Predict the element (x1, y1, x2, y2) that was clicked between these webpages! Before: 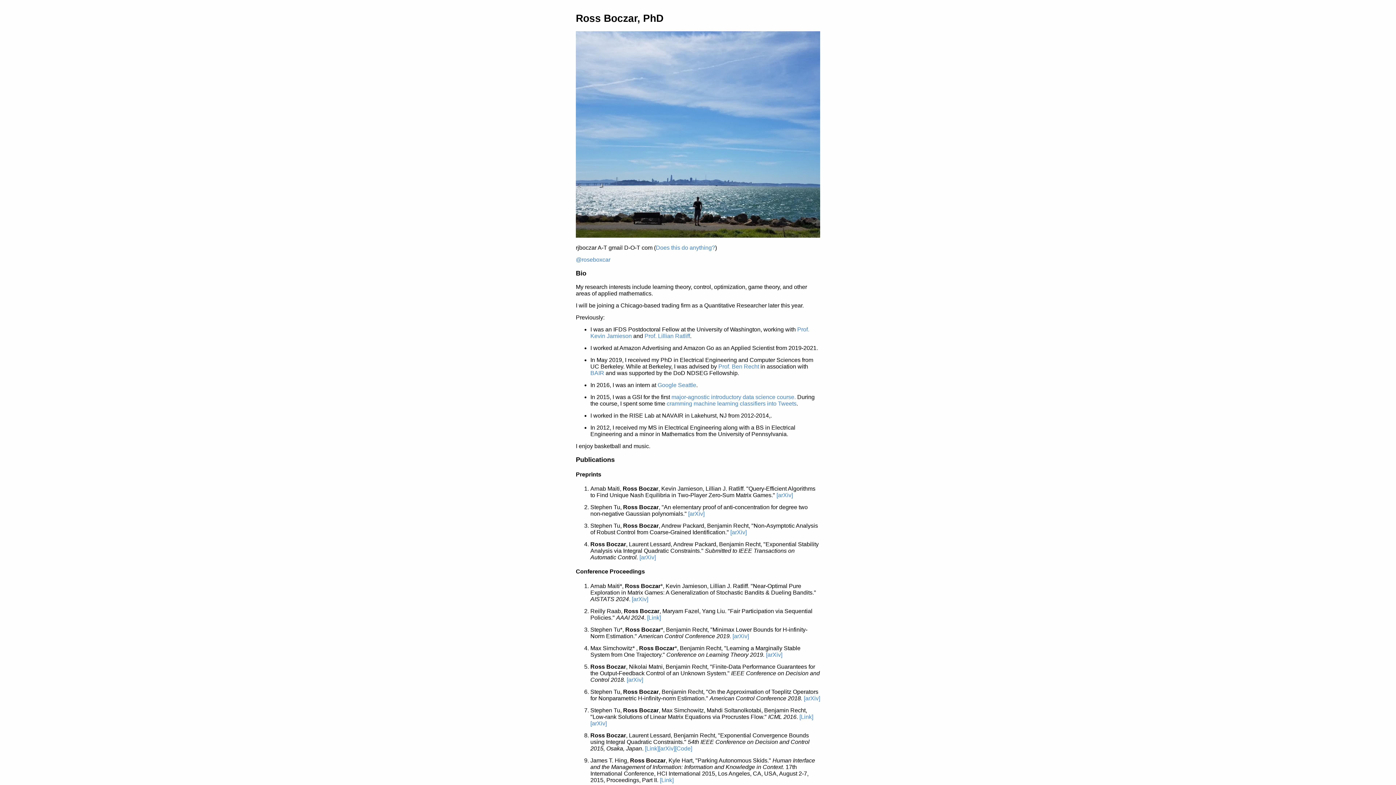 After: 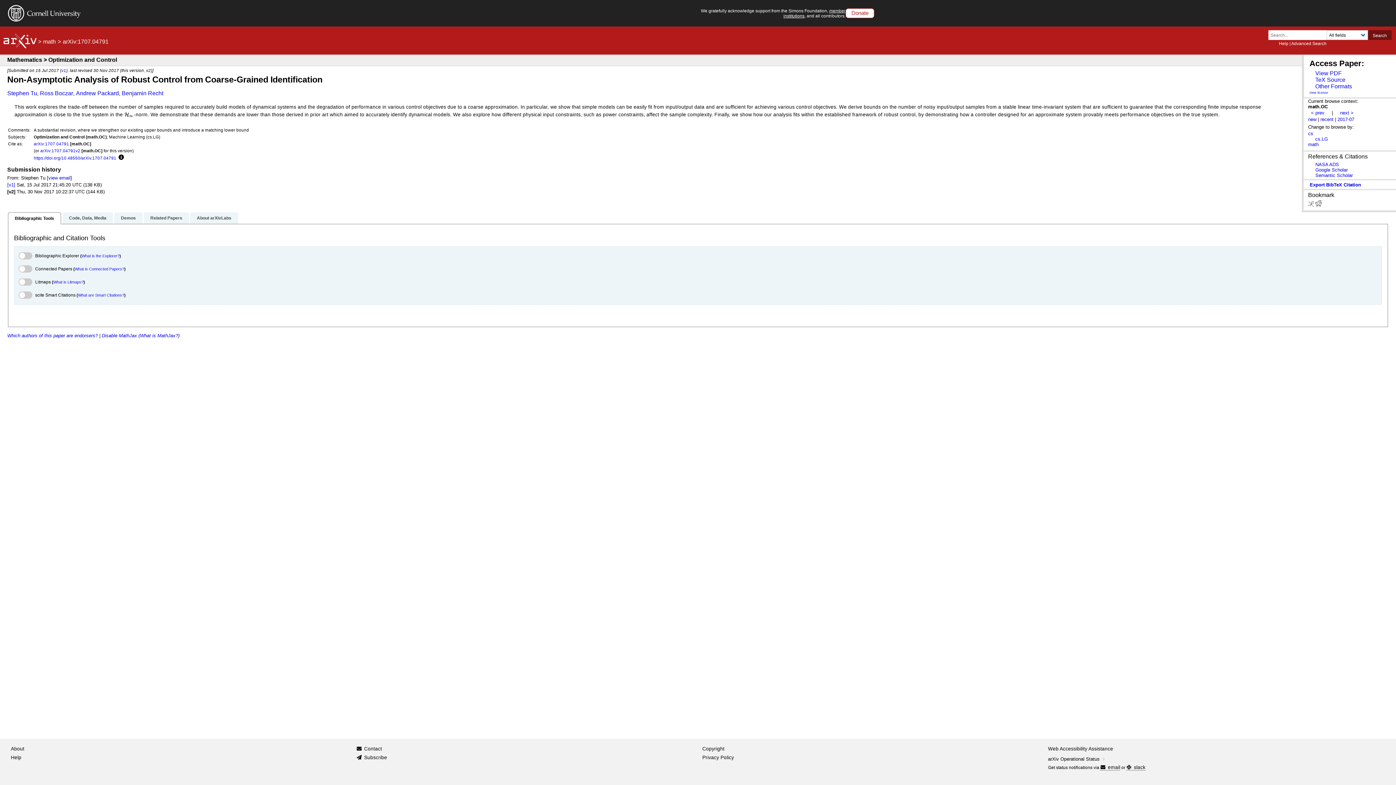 Action: bbox: (730, 529, 746, 535) label: [arXiv]